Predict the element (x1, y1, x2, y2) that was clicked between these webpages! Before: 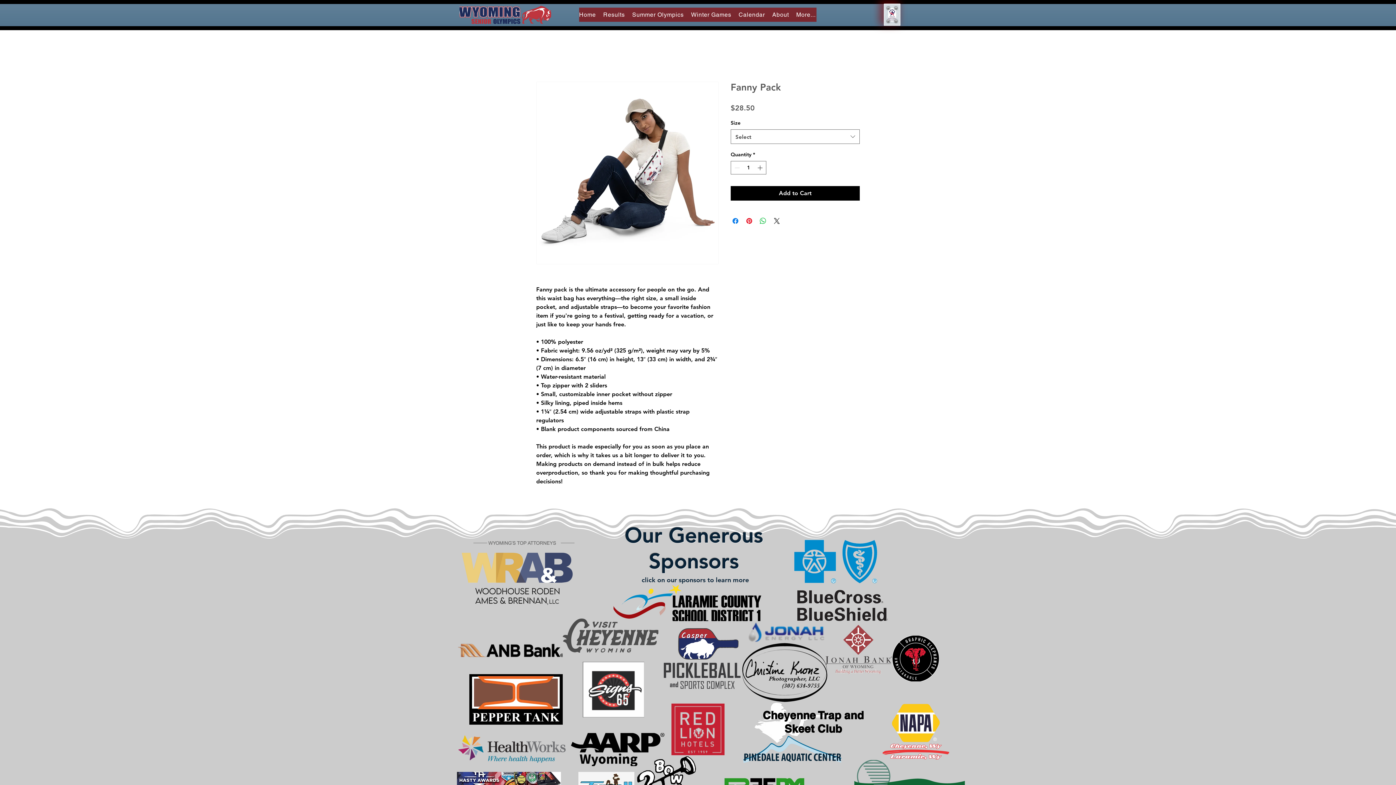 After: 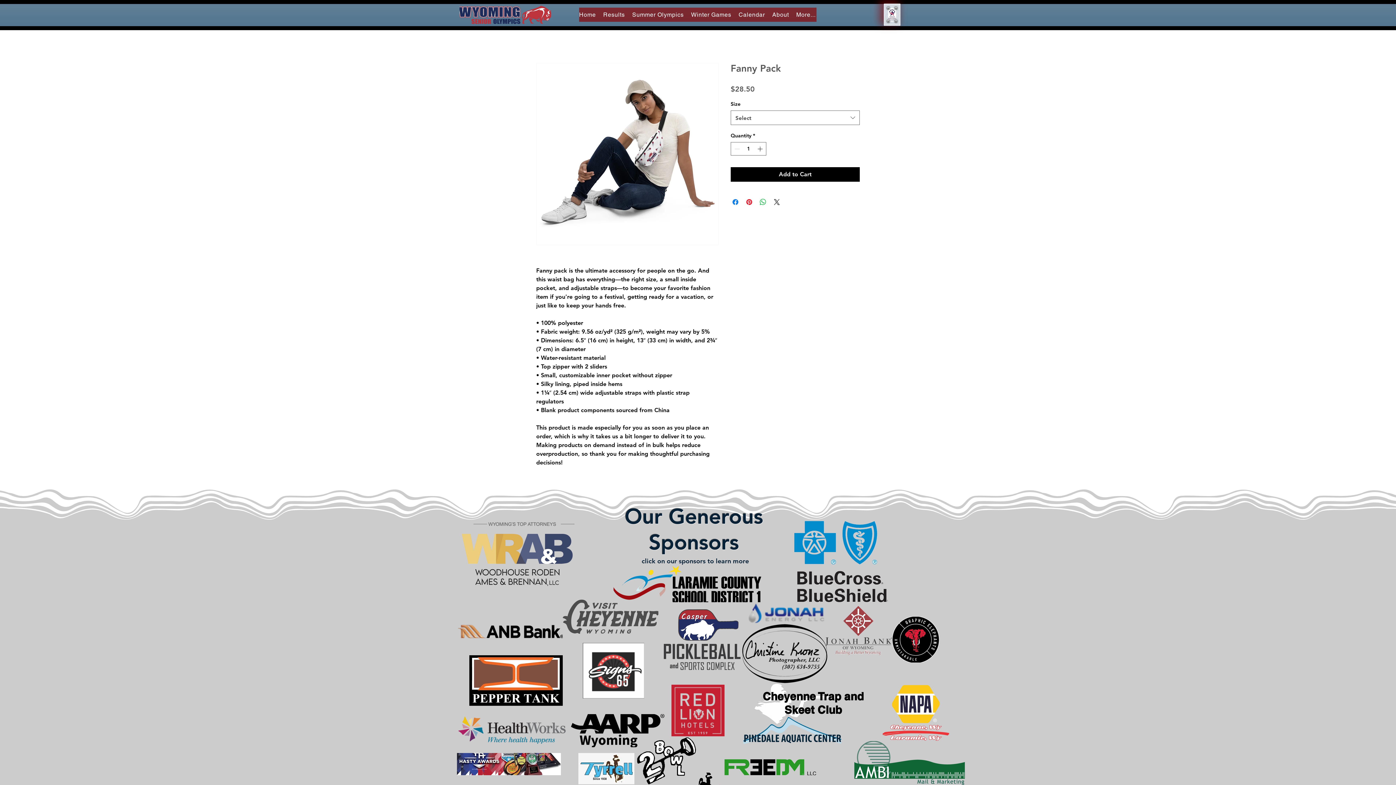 Action: bbox: (854, 760, 965, 804)